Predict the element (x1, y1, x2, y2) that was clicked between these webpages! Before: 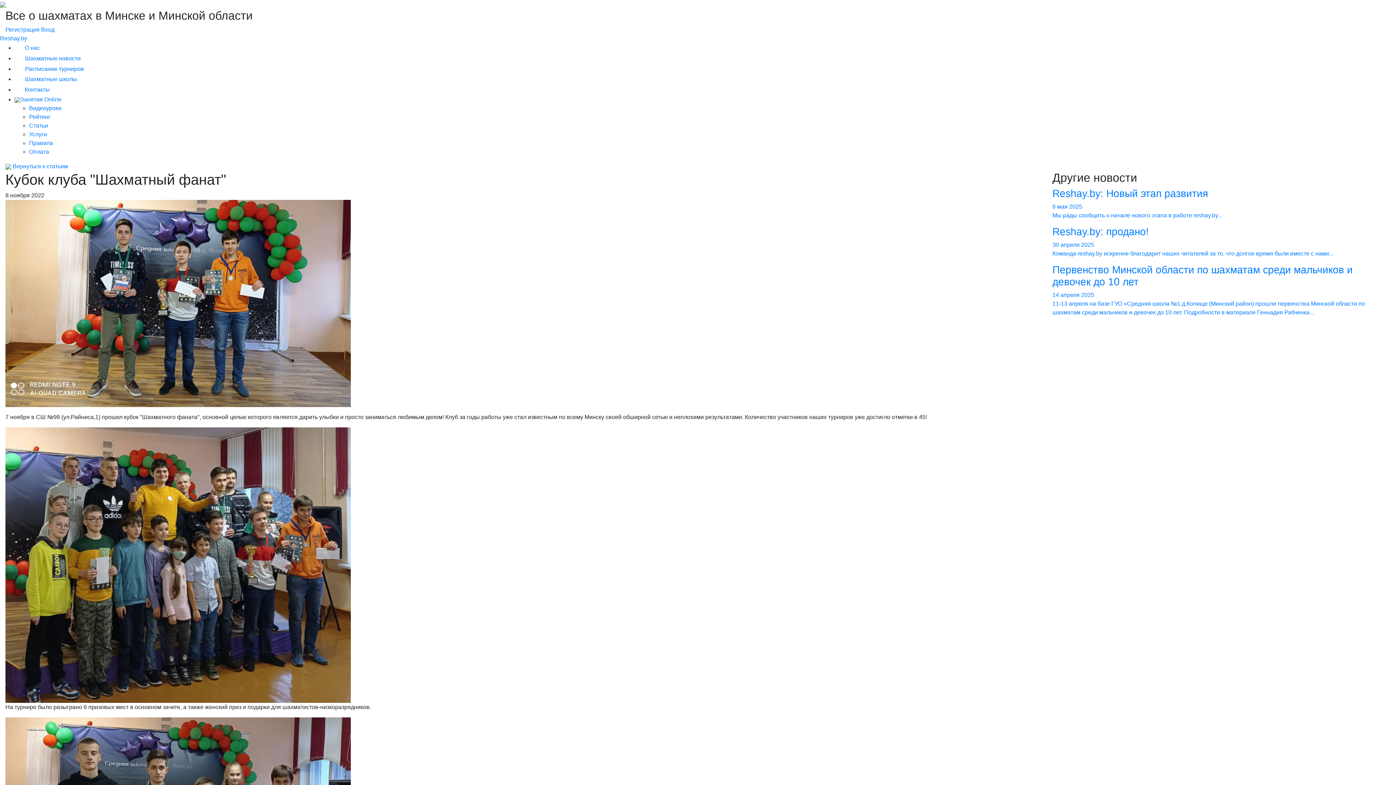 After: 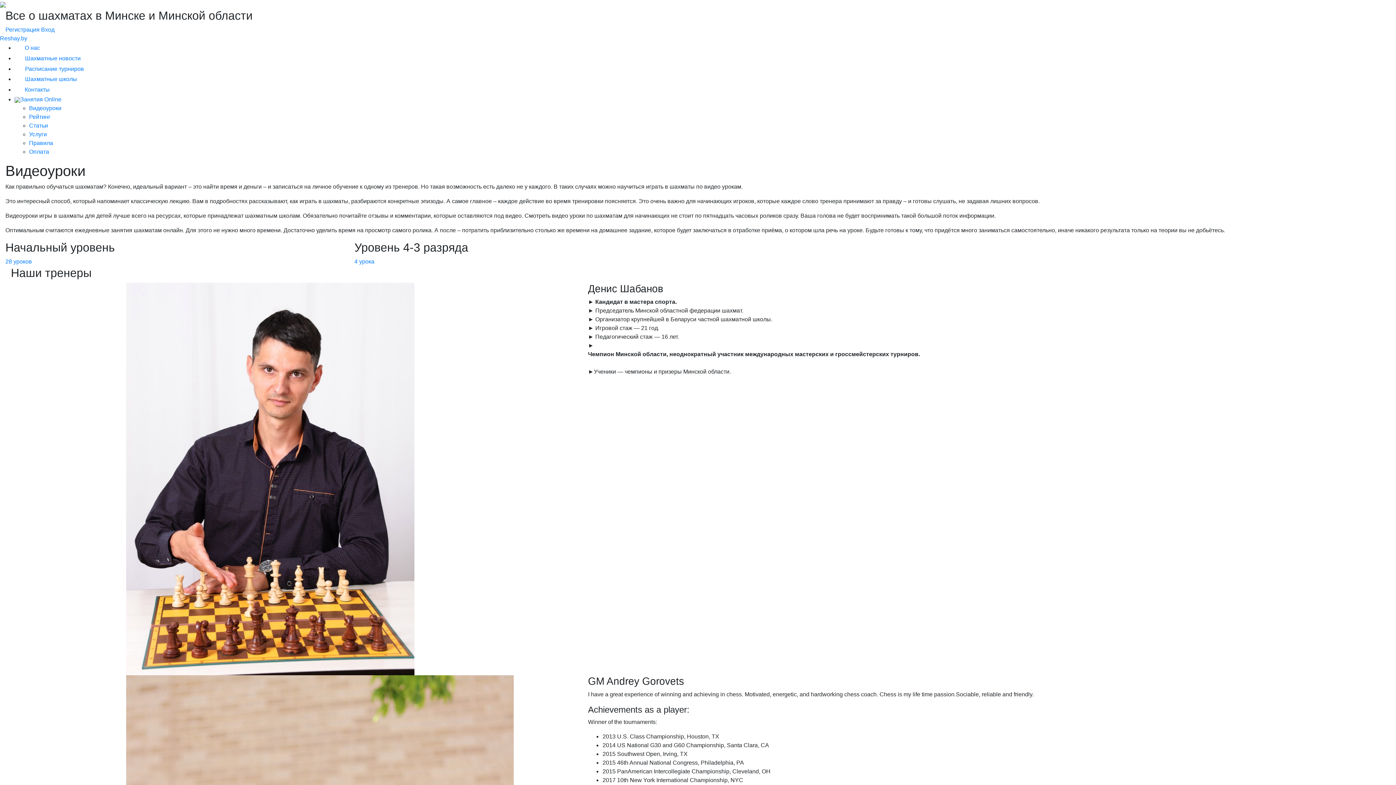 Action: bbox: (29, 105, 61, 111) label: Видеоуроки